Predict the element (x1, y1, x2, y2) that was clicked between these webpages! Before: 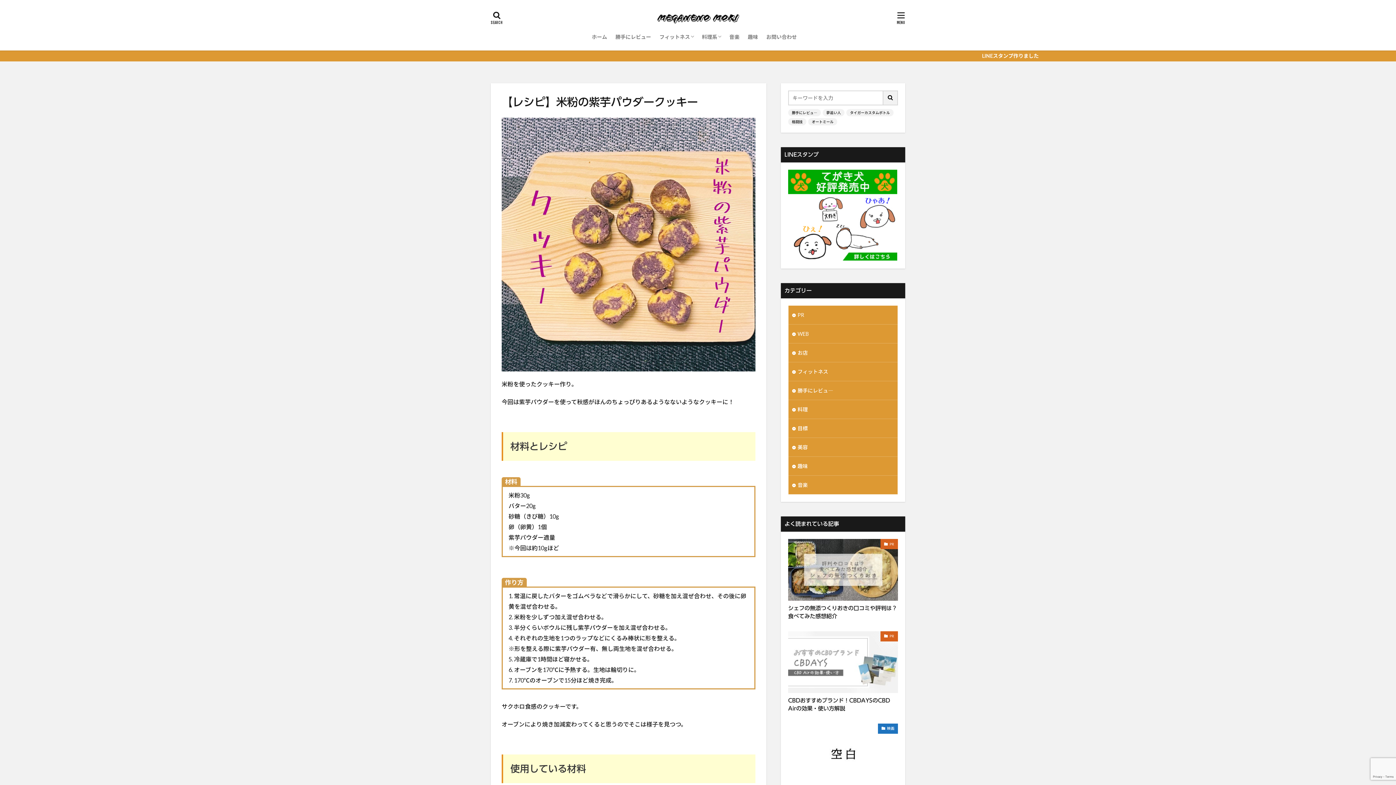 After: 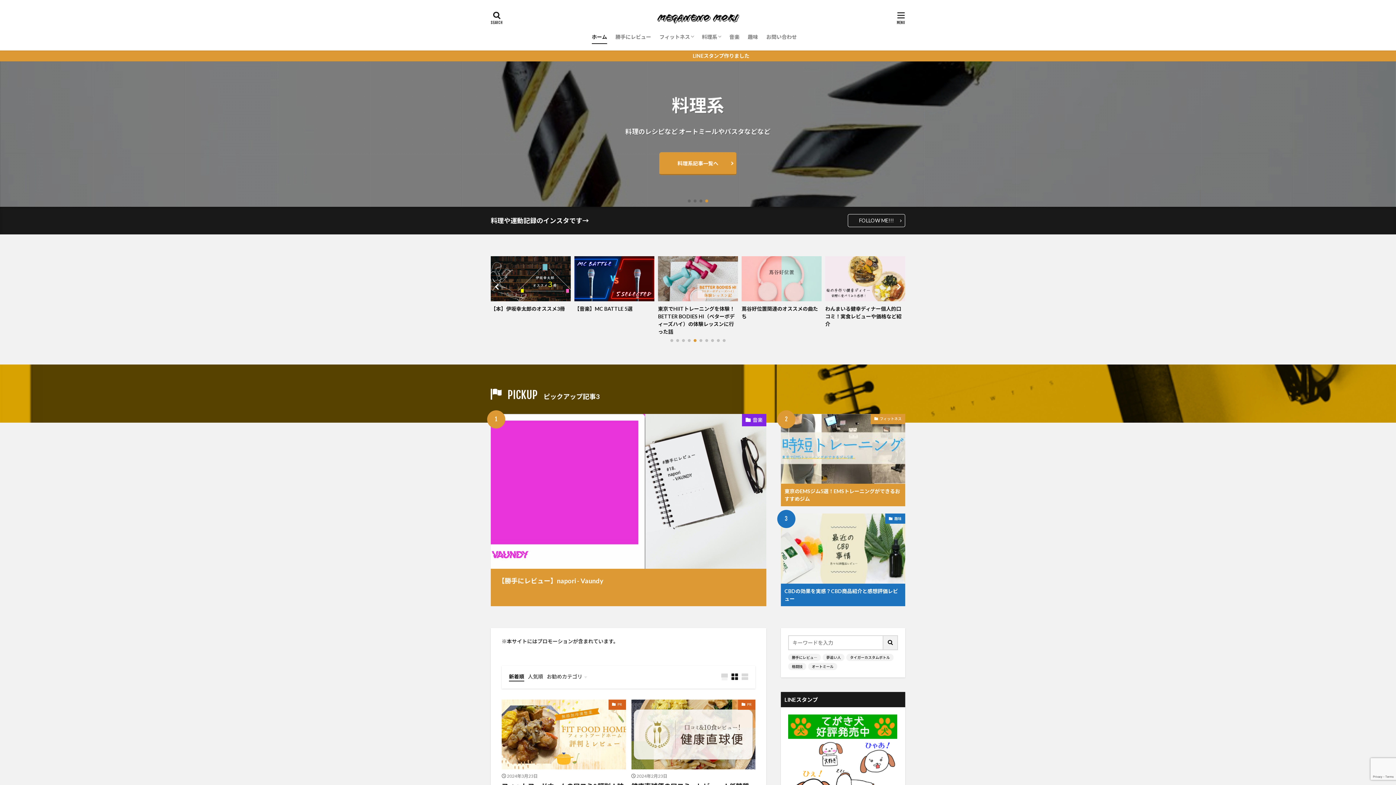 Action: bbox: (656, 10, 739, 25)